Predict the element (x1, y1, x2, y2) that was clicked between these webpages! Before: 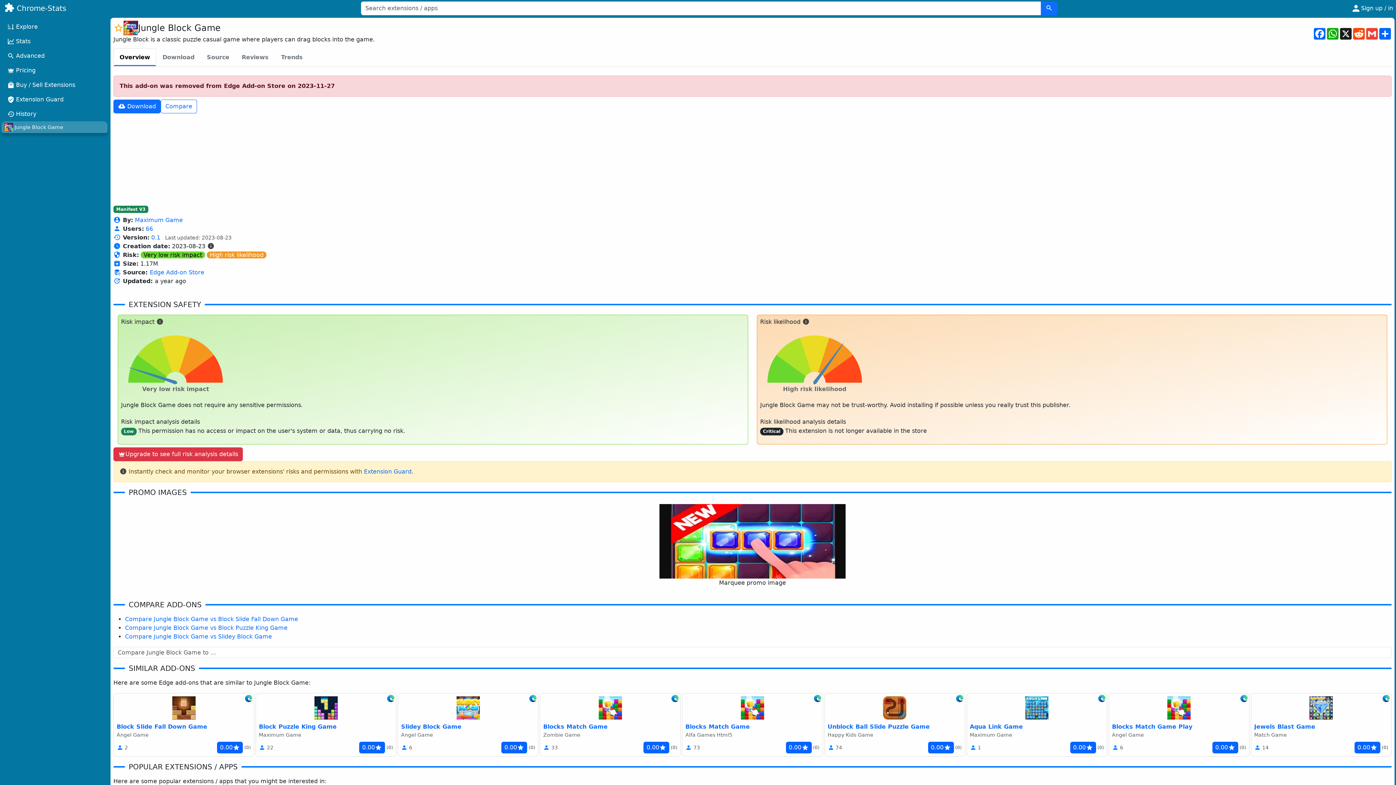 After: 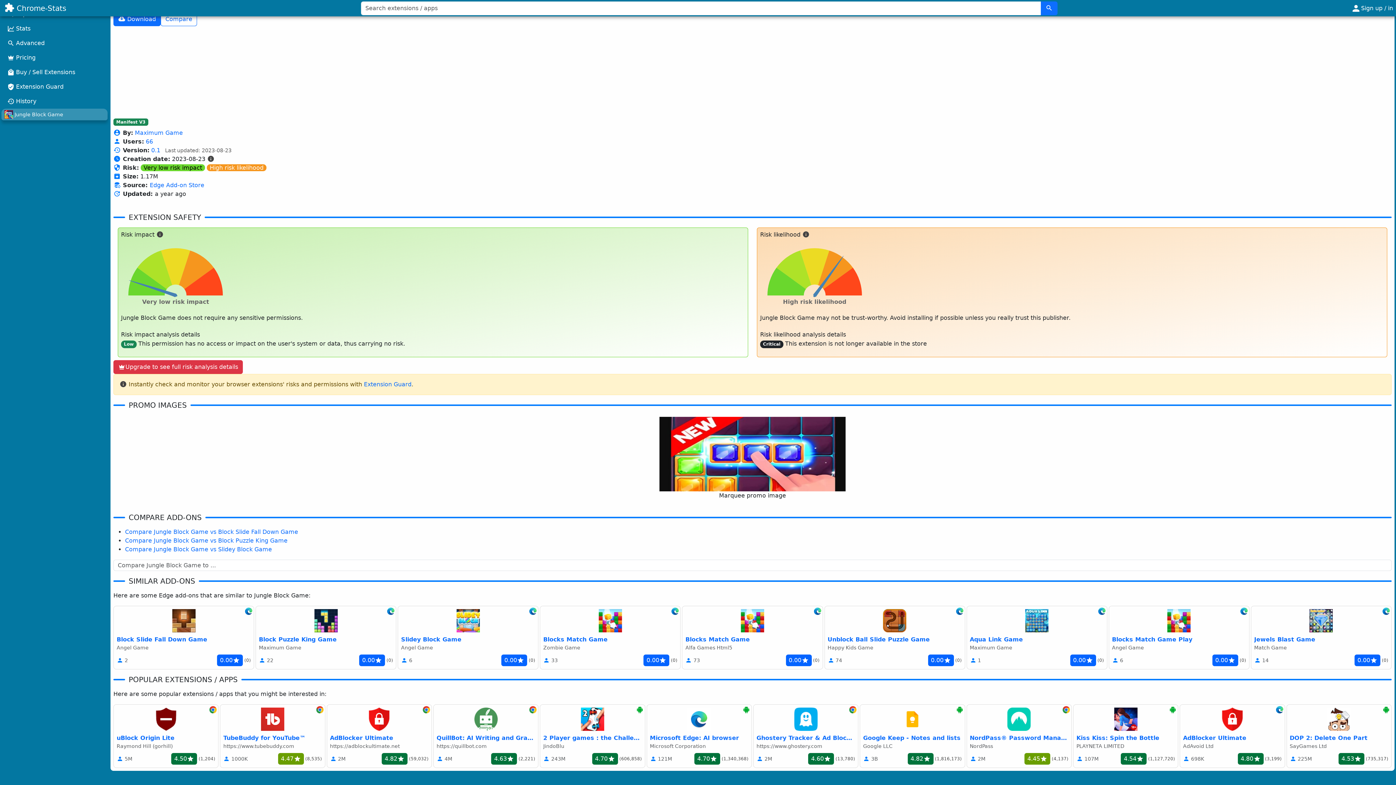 Action: bbox: (160, 99, 197, 113) label: Compare